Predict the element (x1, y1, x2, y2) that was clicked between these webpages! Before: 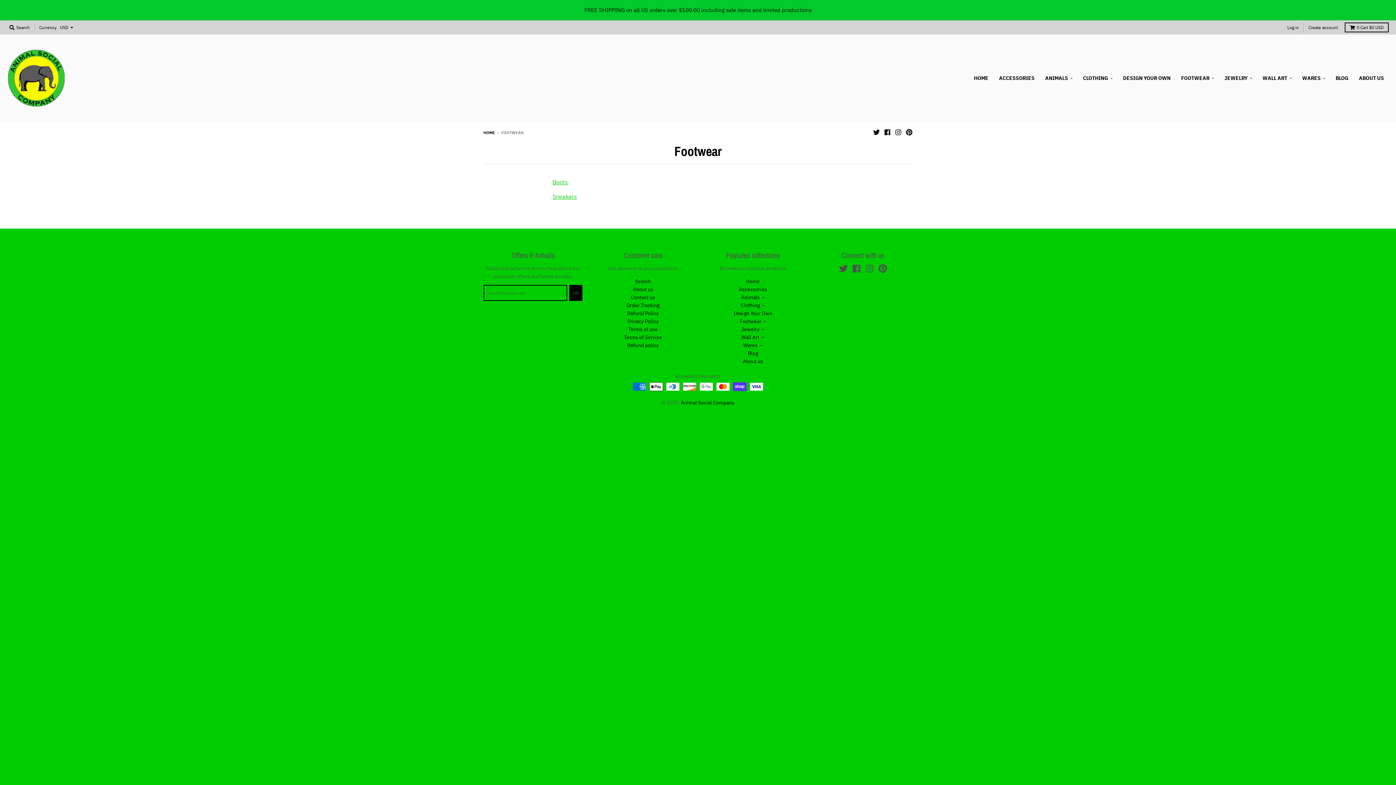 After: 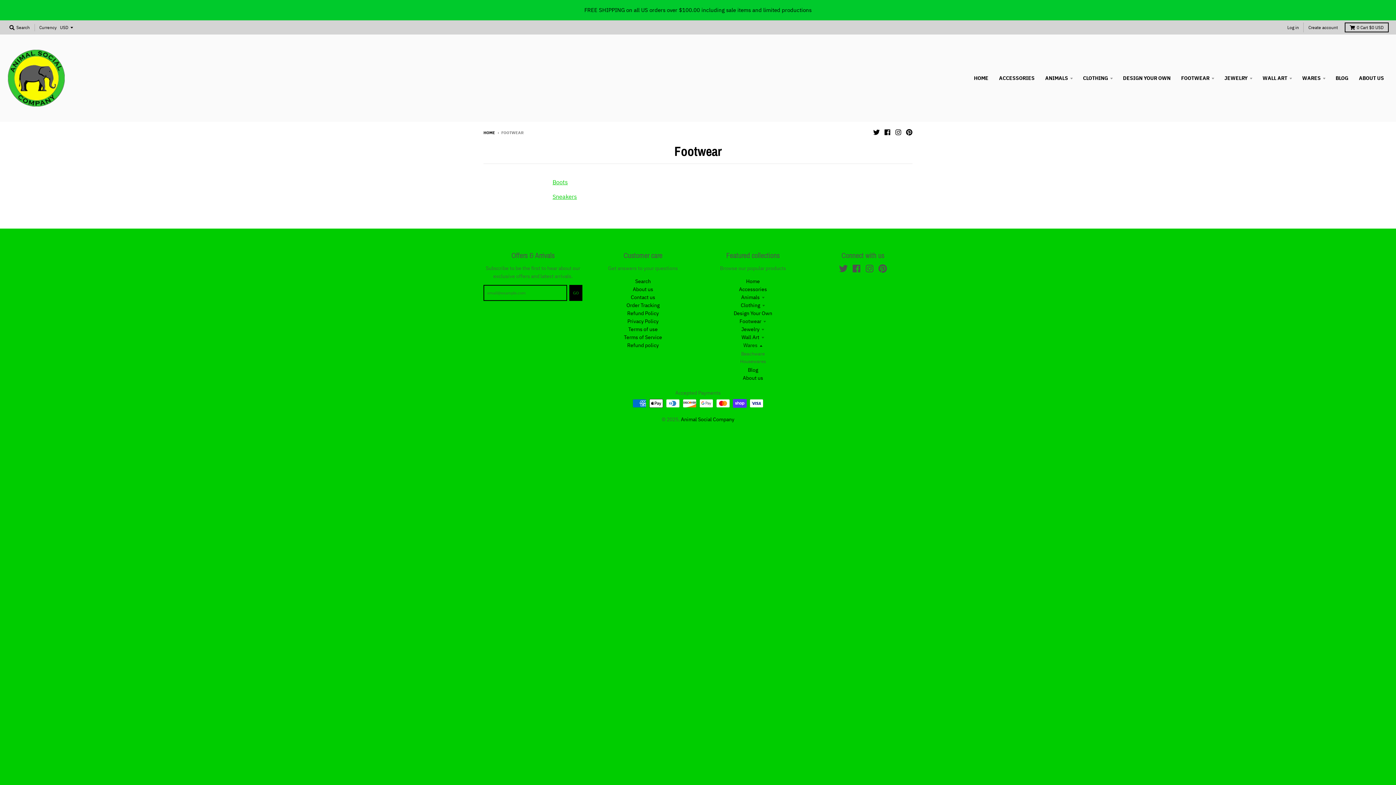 Action: label: Wares bbox: (743, 342, 762, 348)